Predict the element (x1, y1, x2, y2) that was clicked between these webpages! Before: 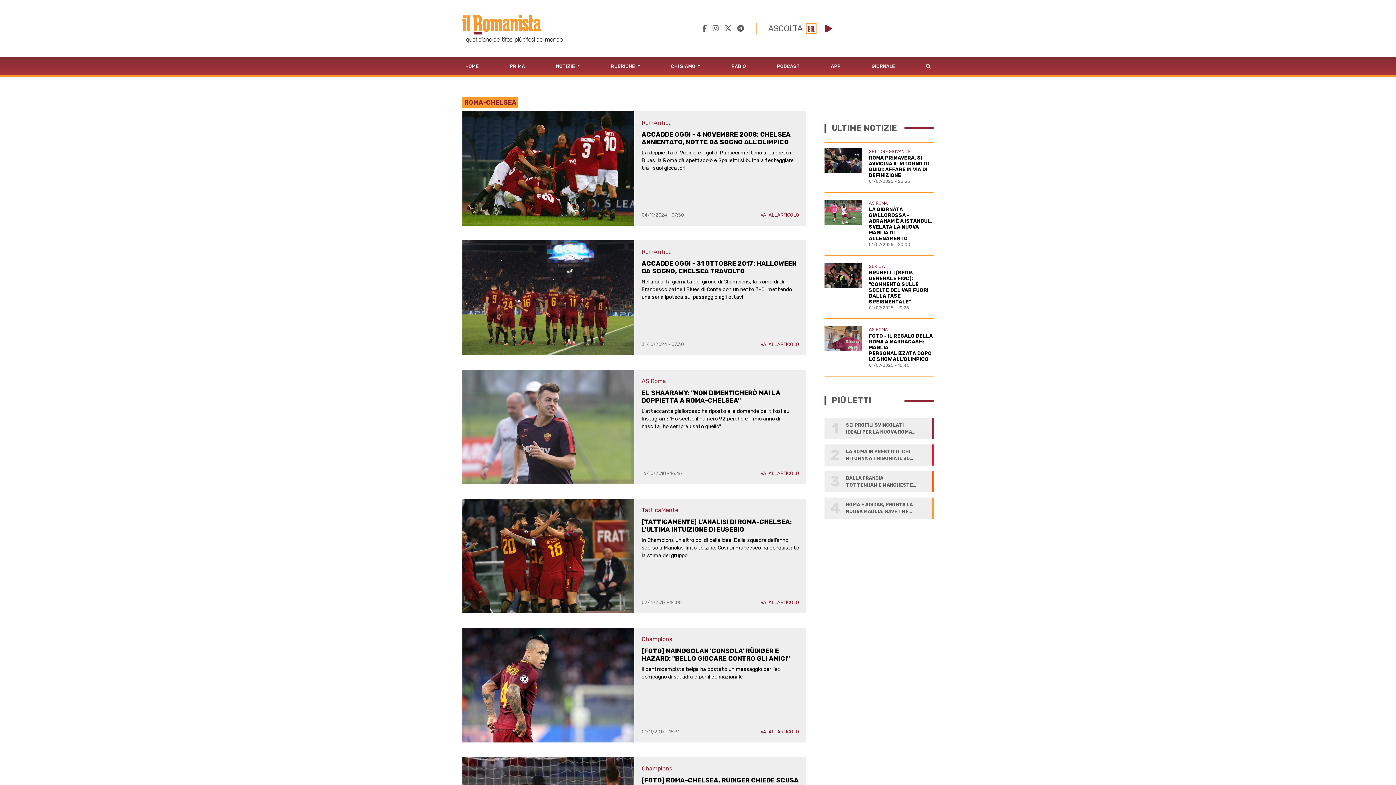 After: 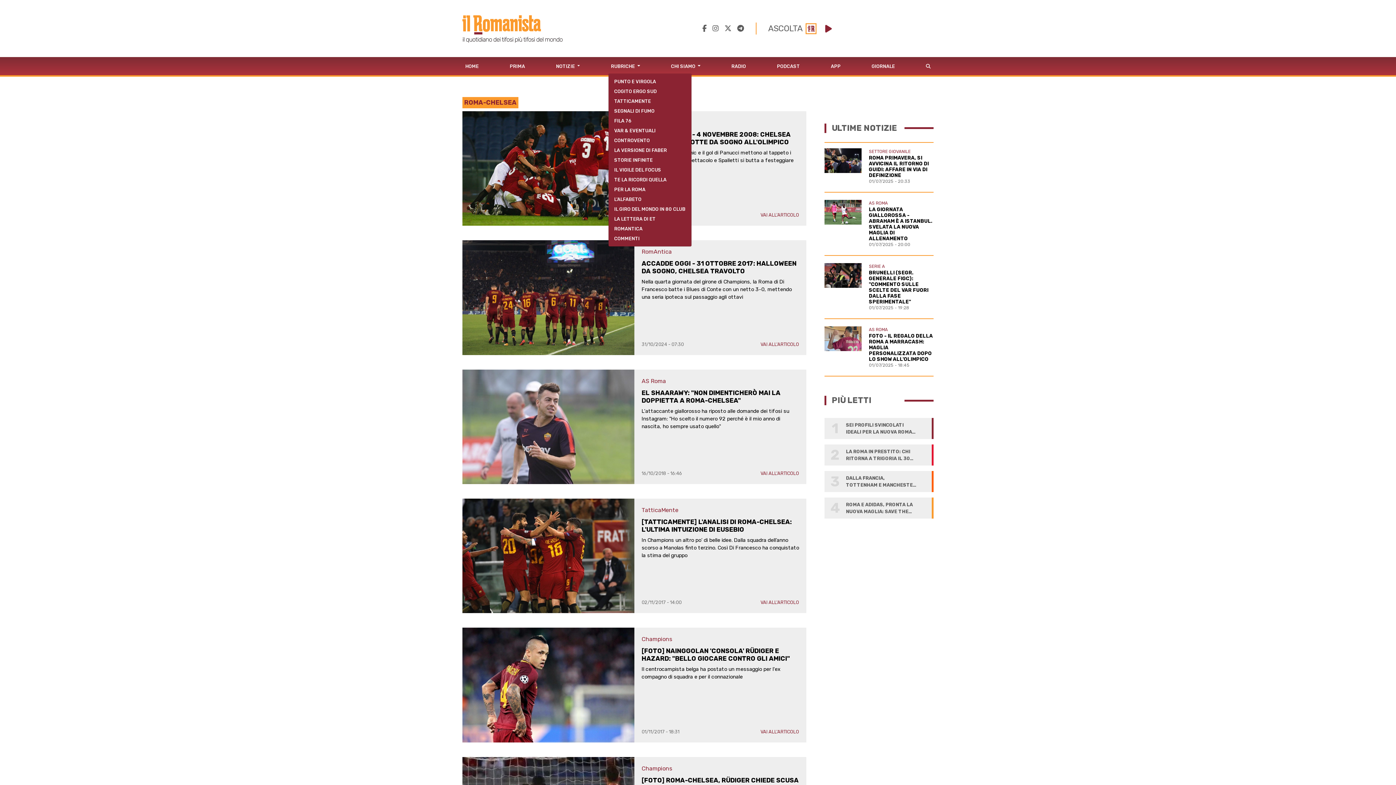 Action: label: RUBRICHE  bbox: (608, 59, 643, 72)